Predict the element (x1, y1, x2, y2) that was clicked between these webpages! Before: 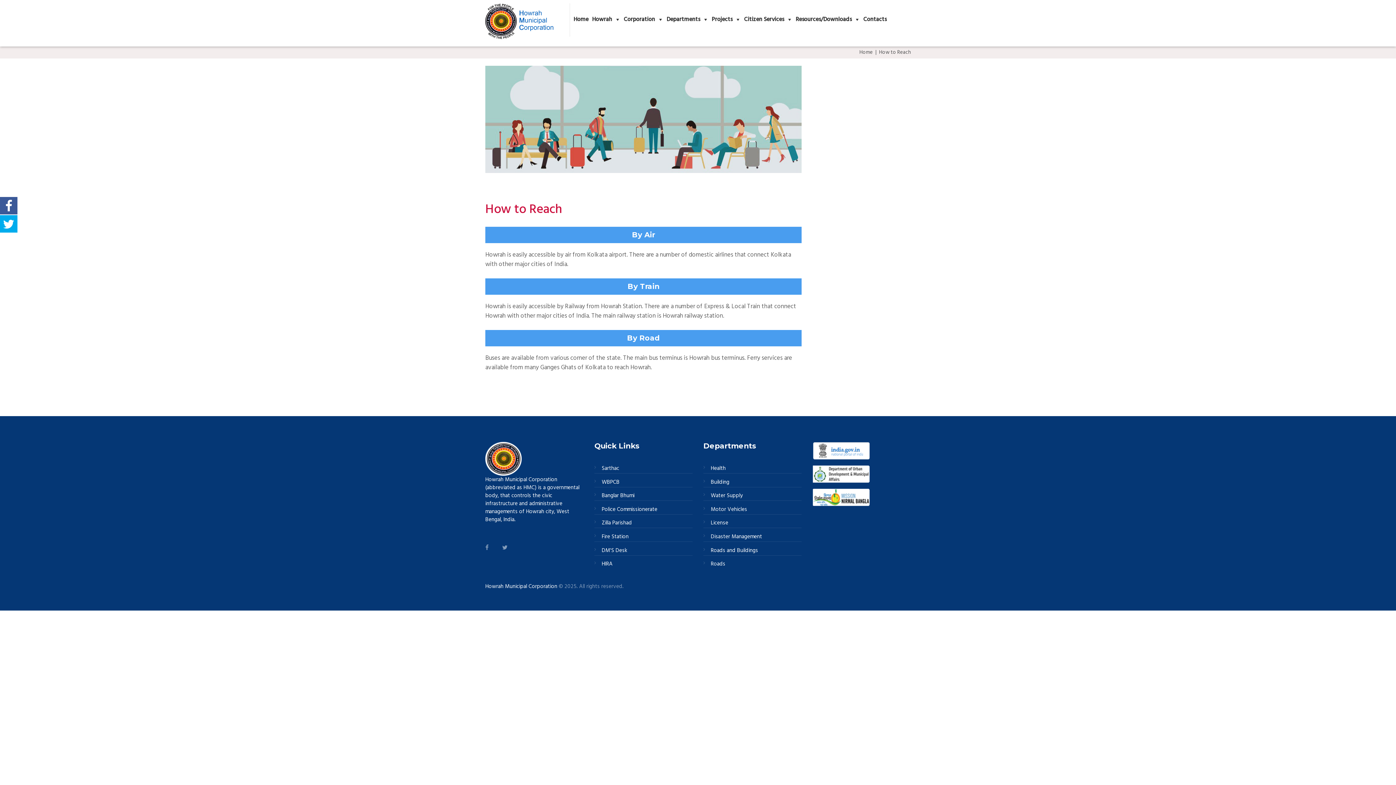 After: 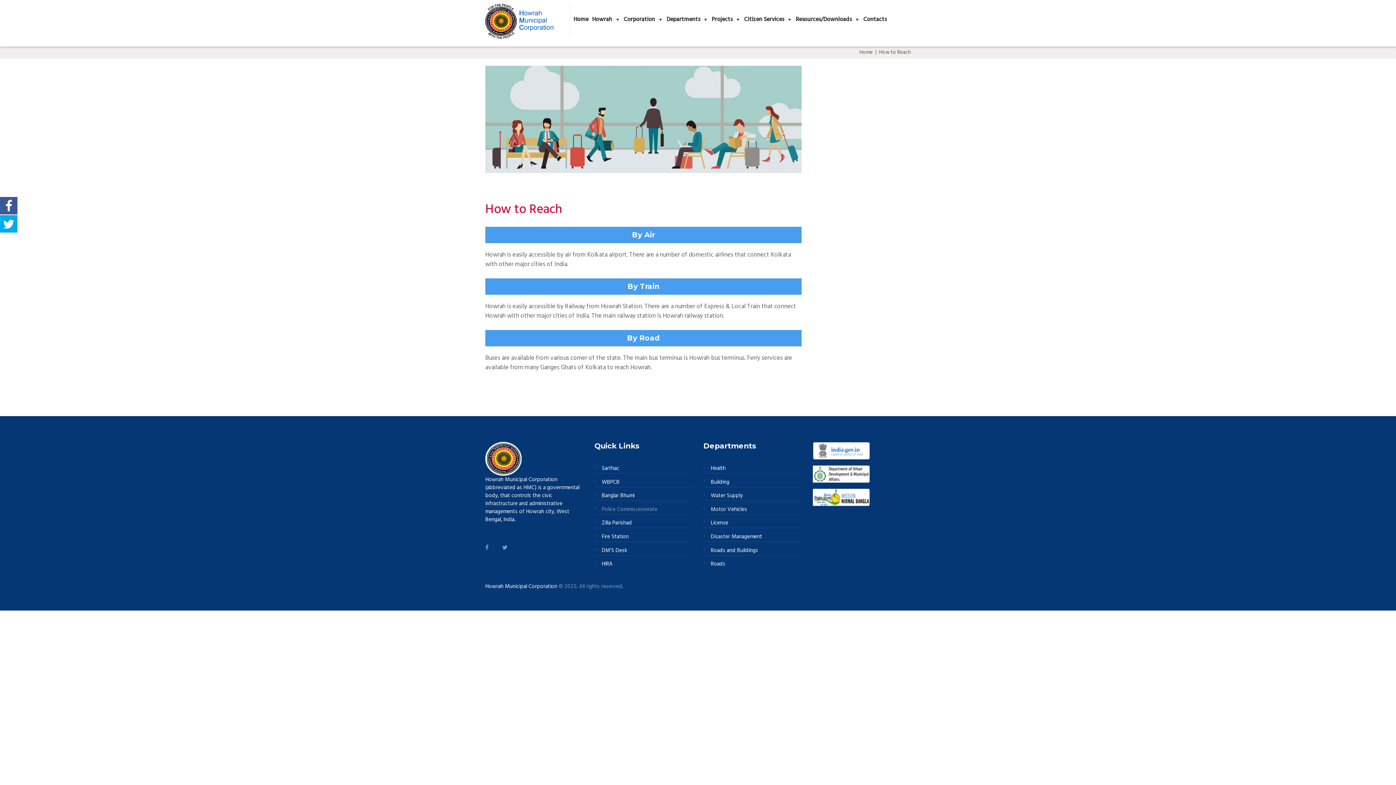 Action: bbox: (594, 505, 692, 514) label: Police Commissionerate